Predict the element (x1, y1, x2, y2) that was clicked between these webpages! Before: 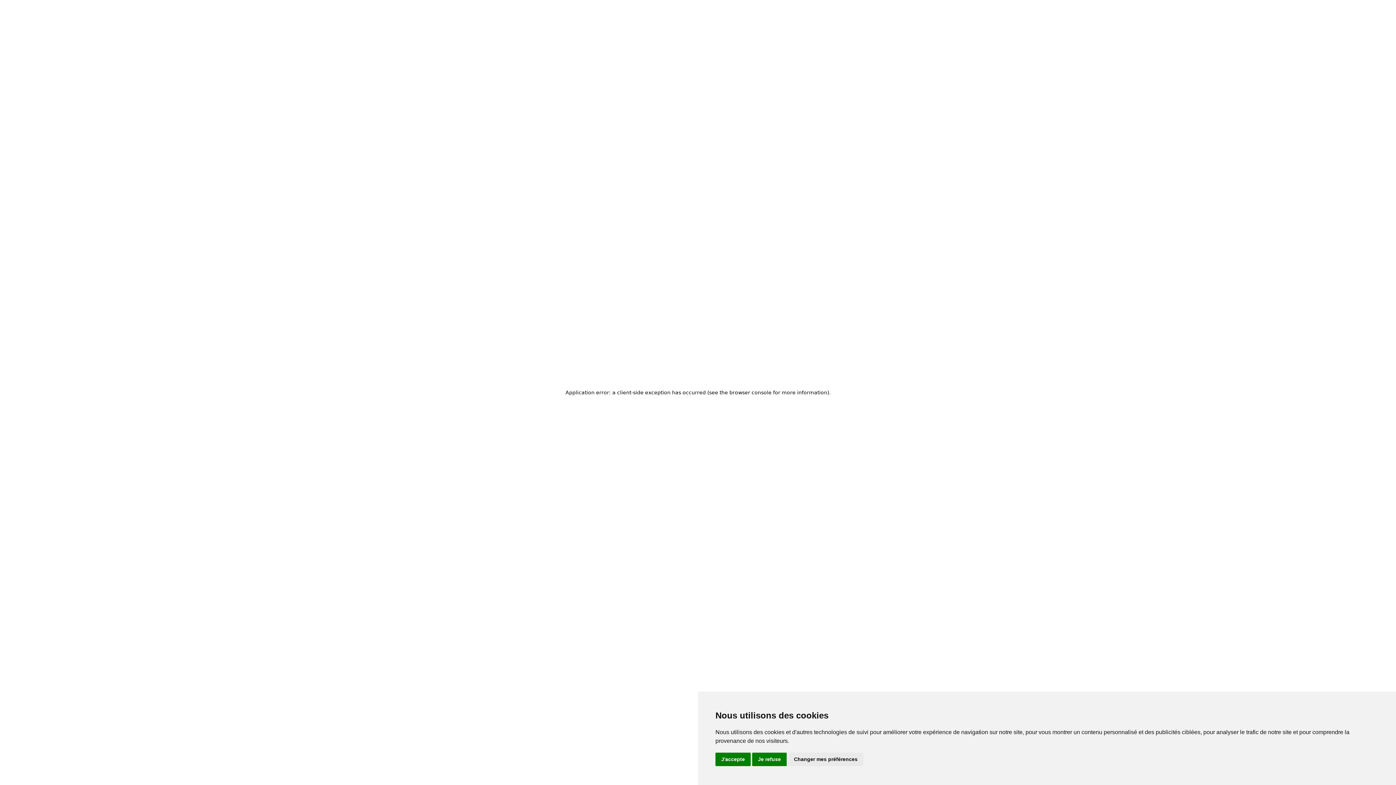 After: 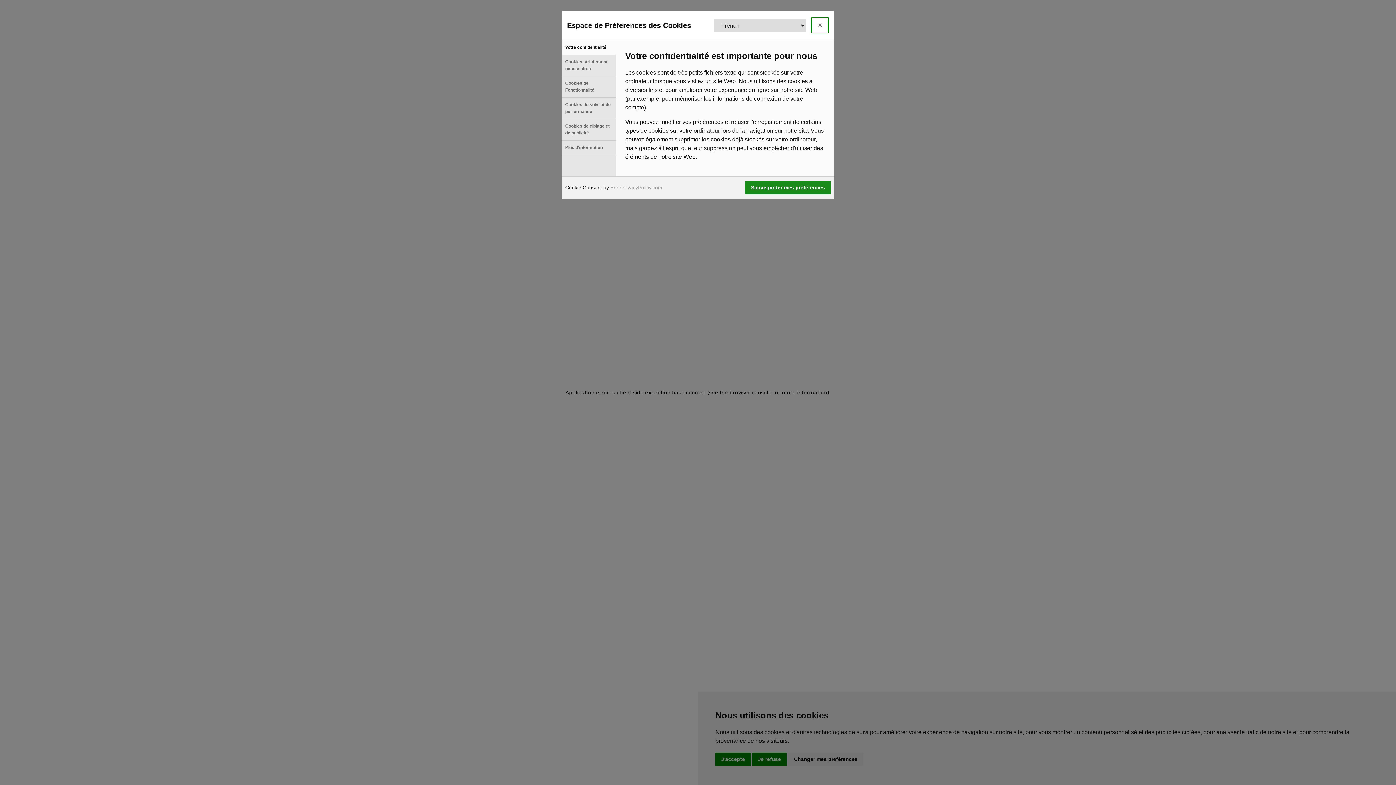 Action: label: Changer mes préférences bbox: (788, 753, 863, 766)